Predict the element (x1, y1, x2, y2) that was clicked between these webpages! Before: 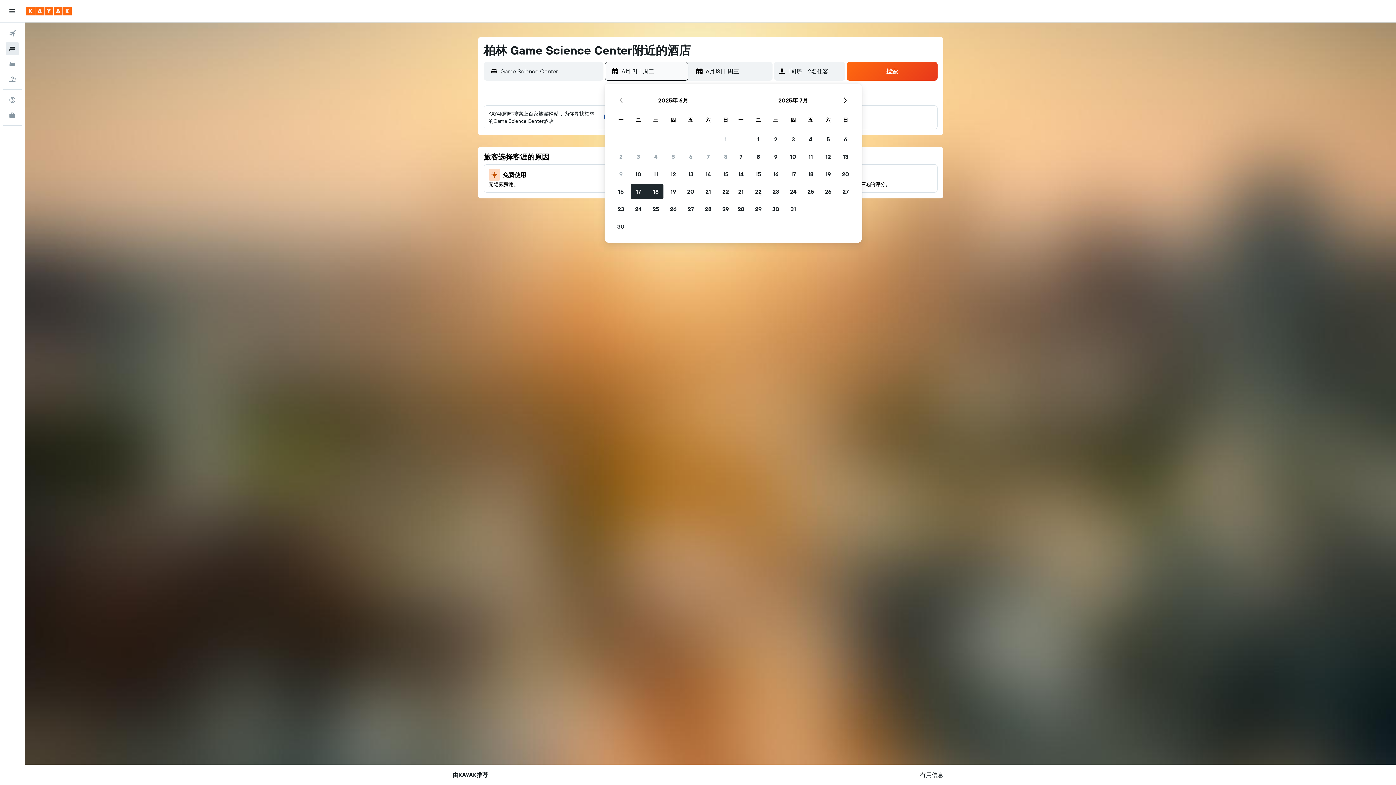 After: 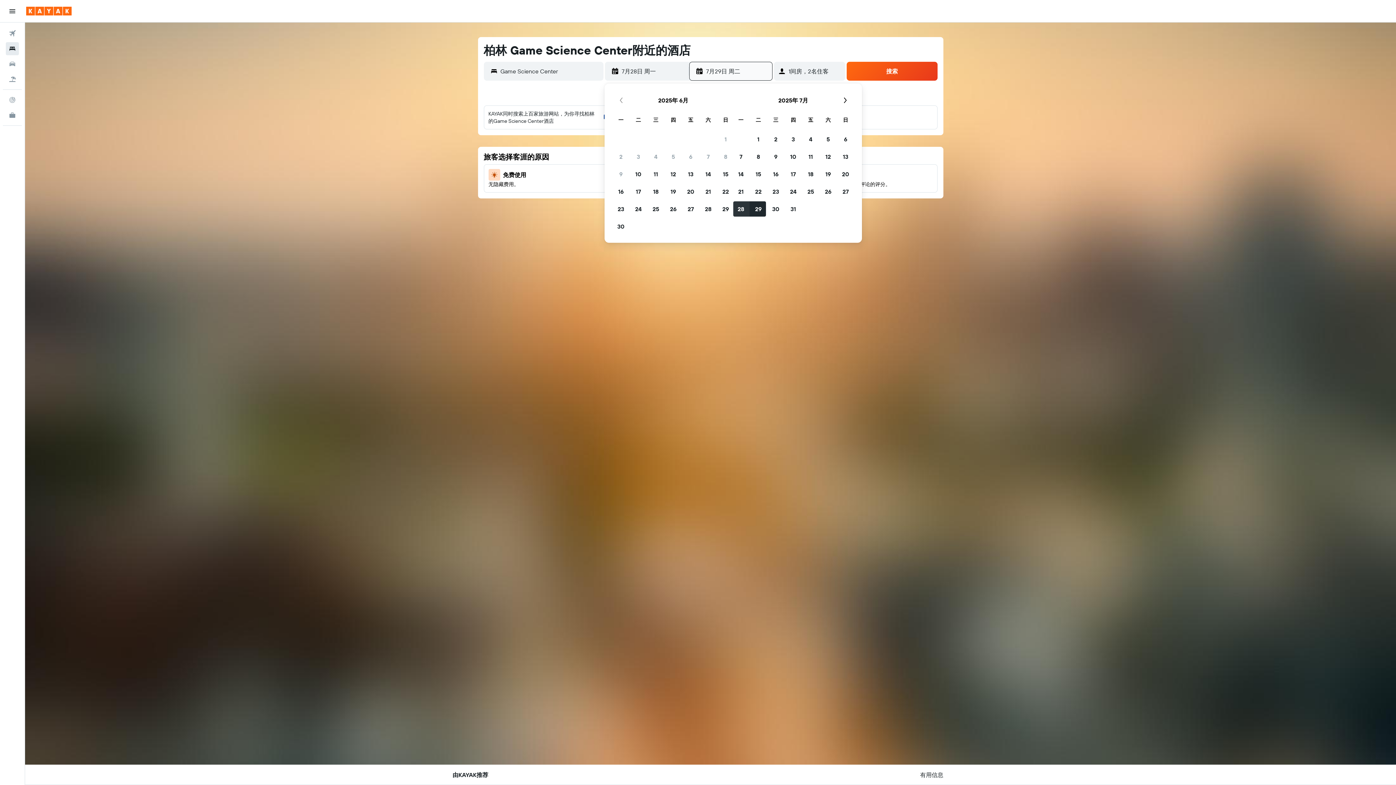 Action: bbox: (732, 200, 749, 217) label: 2025年7月28日